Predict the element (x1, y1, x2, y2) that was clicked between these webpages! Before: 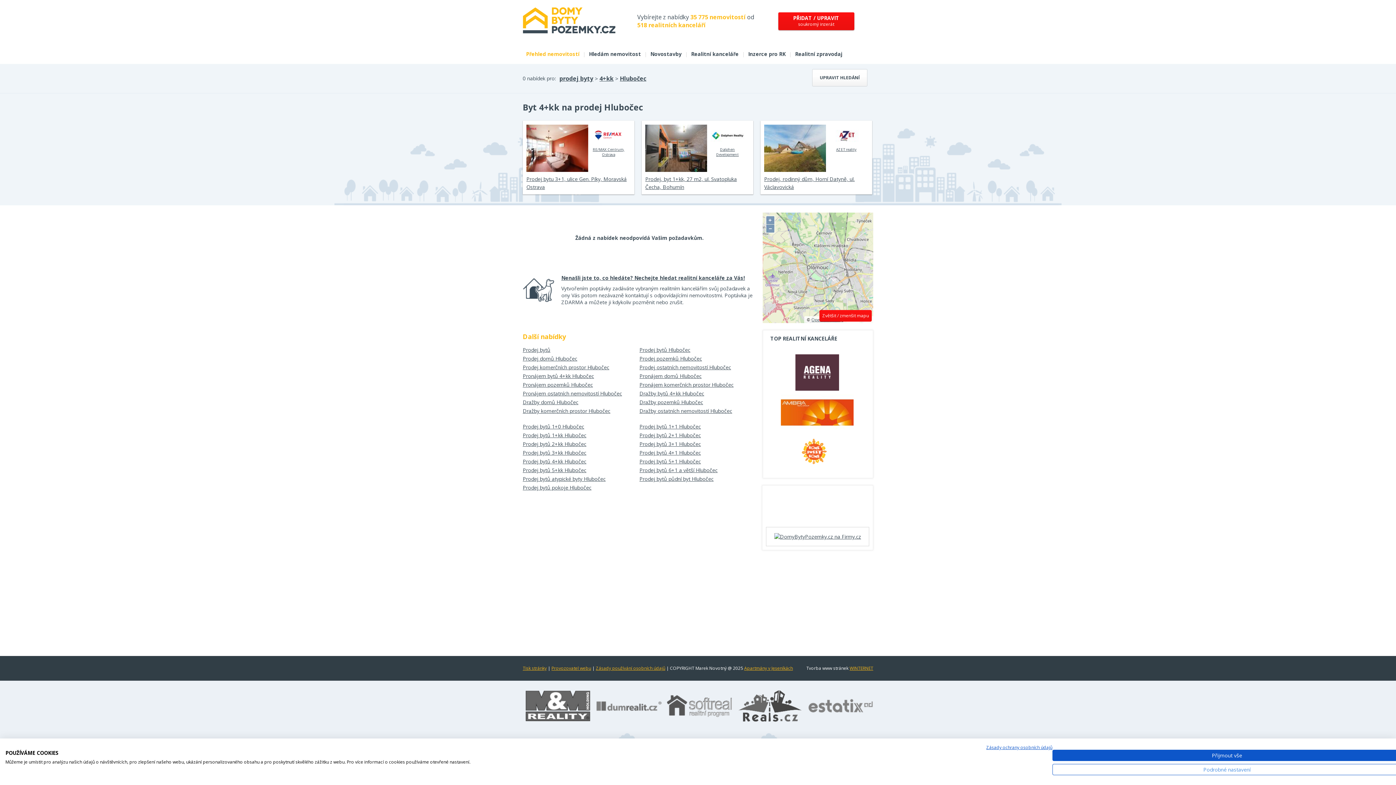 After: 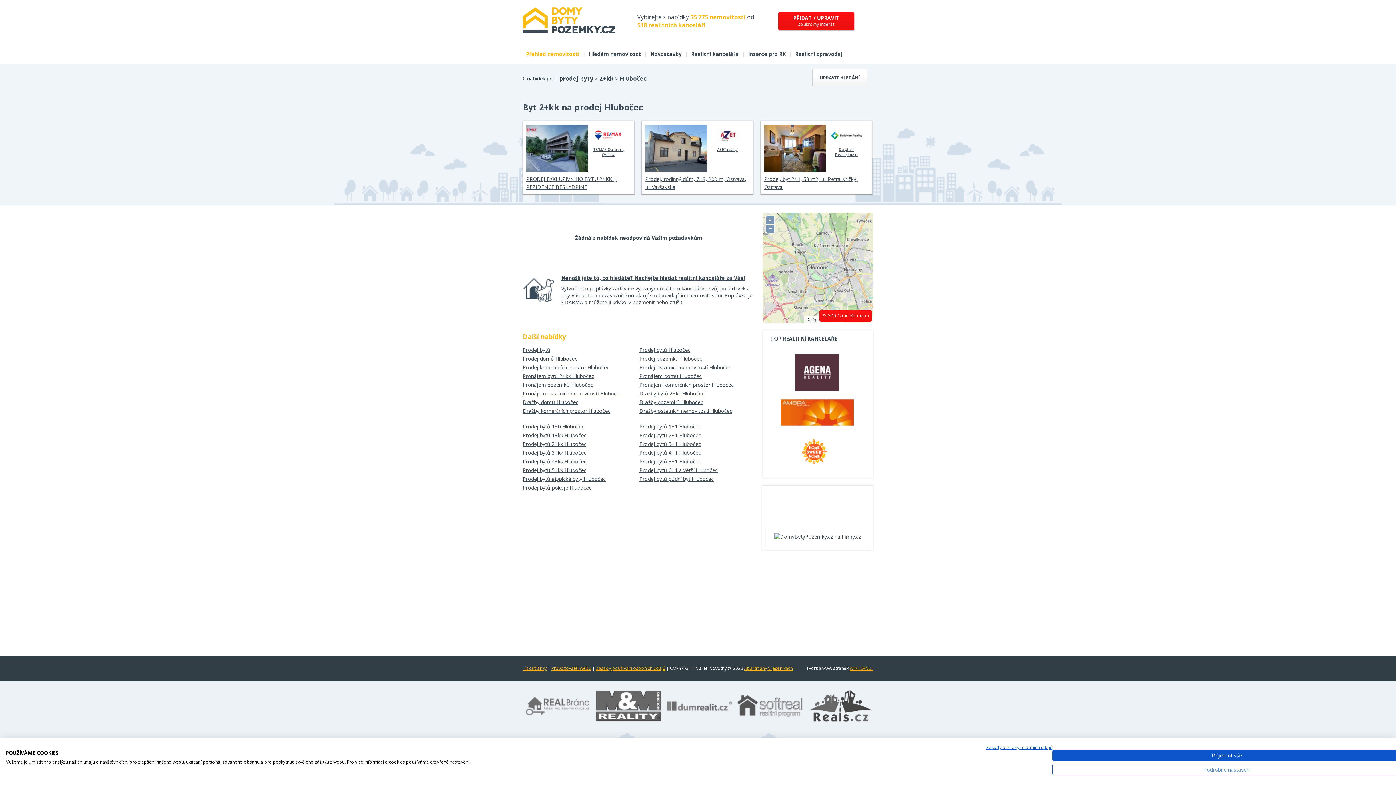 Action: label: Prodej bytů 2+kk Hlubočec bbox: (522, 440, 639, 448)